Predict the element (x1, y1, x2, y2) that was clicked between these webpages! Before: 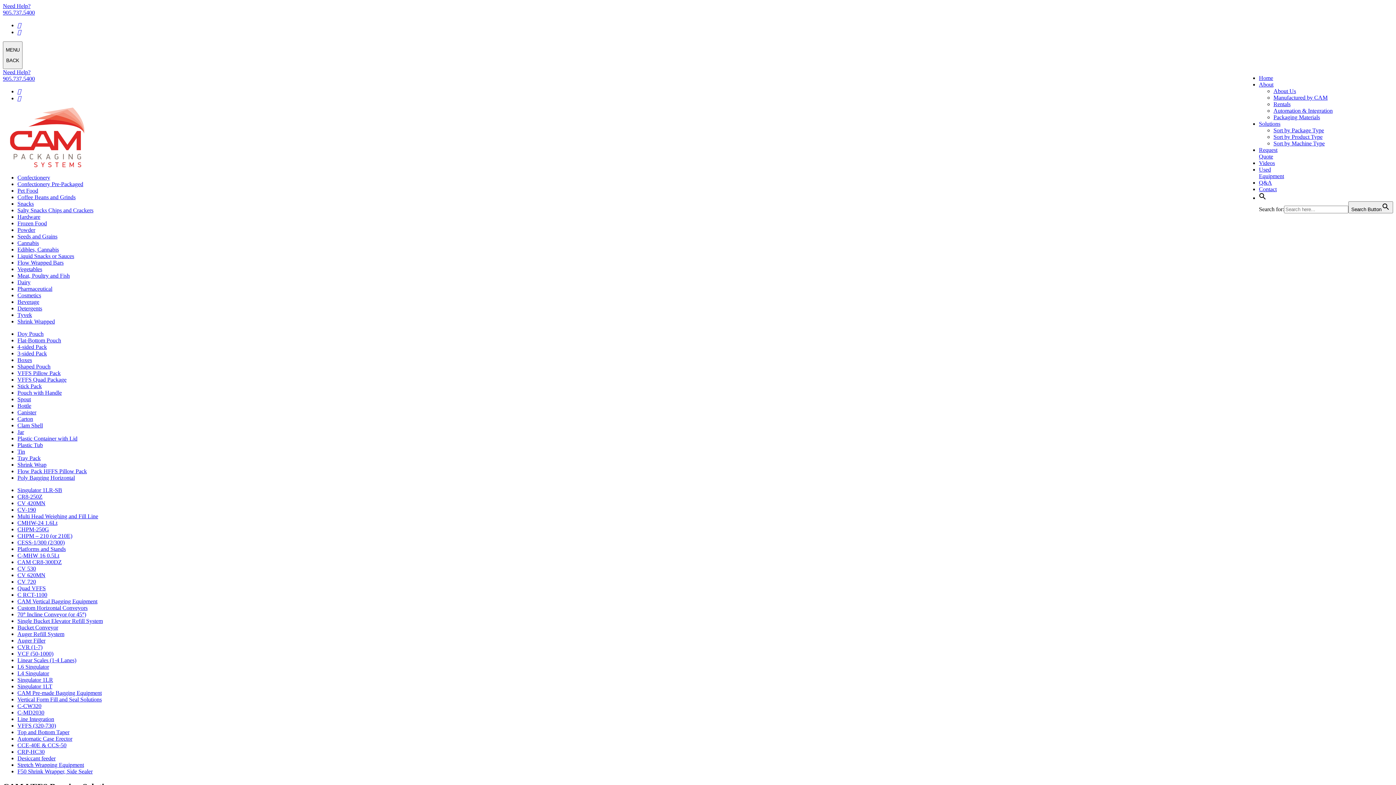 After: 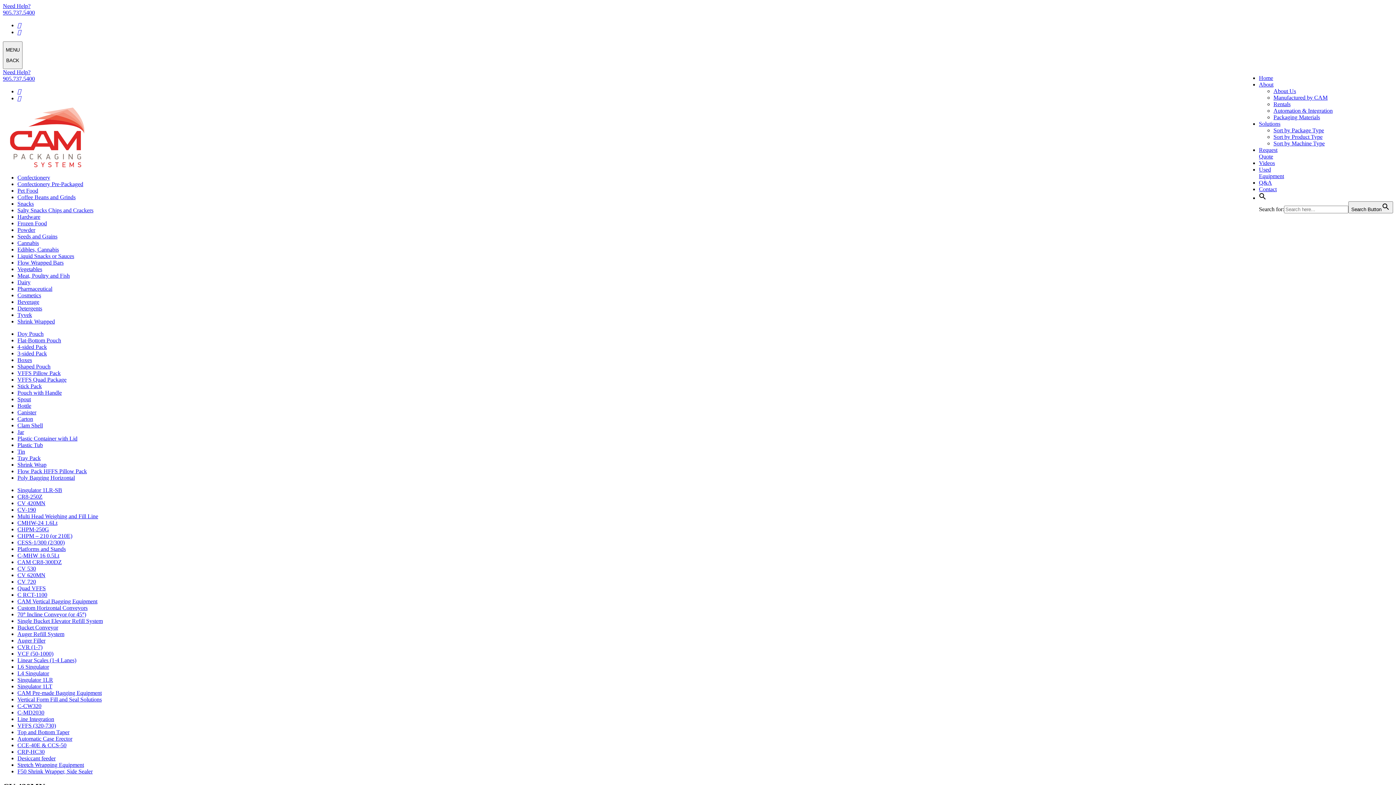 Action: bbox: (17, 500, 45, 506) label: CV 420MN